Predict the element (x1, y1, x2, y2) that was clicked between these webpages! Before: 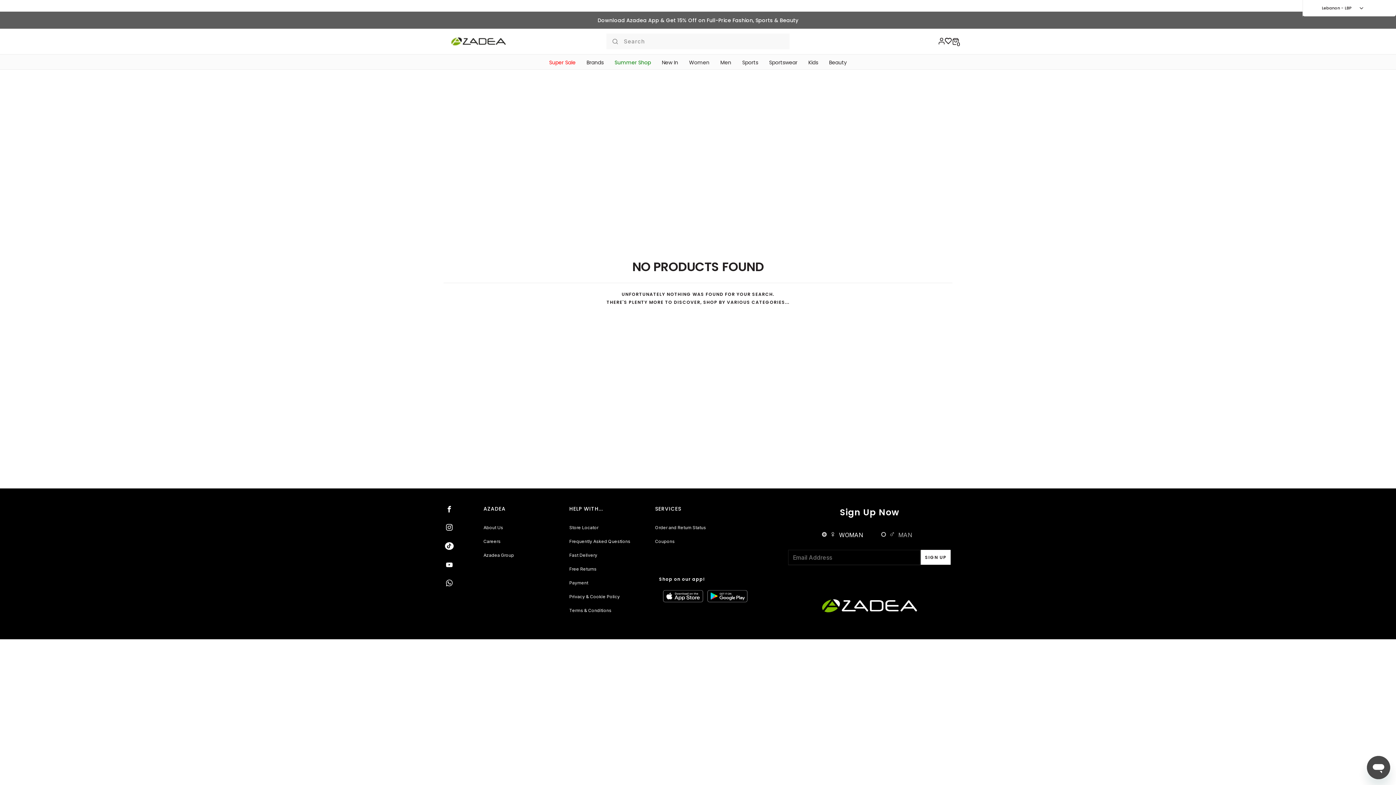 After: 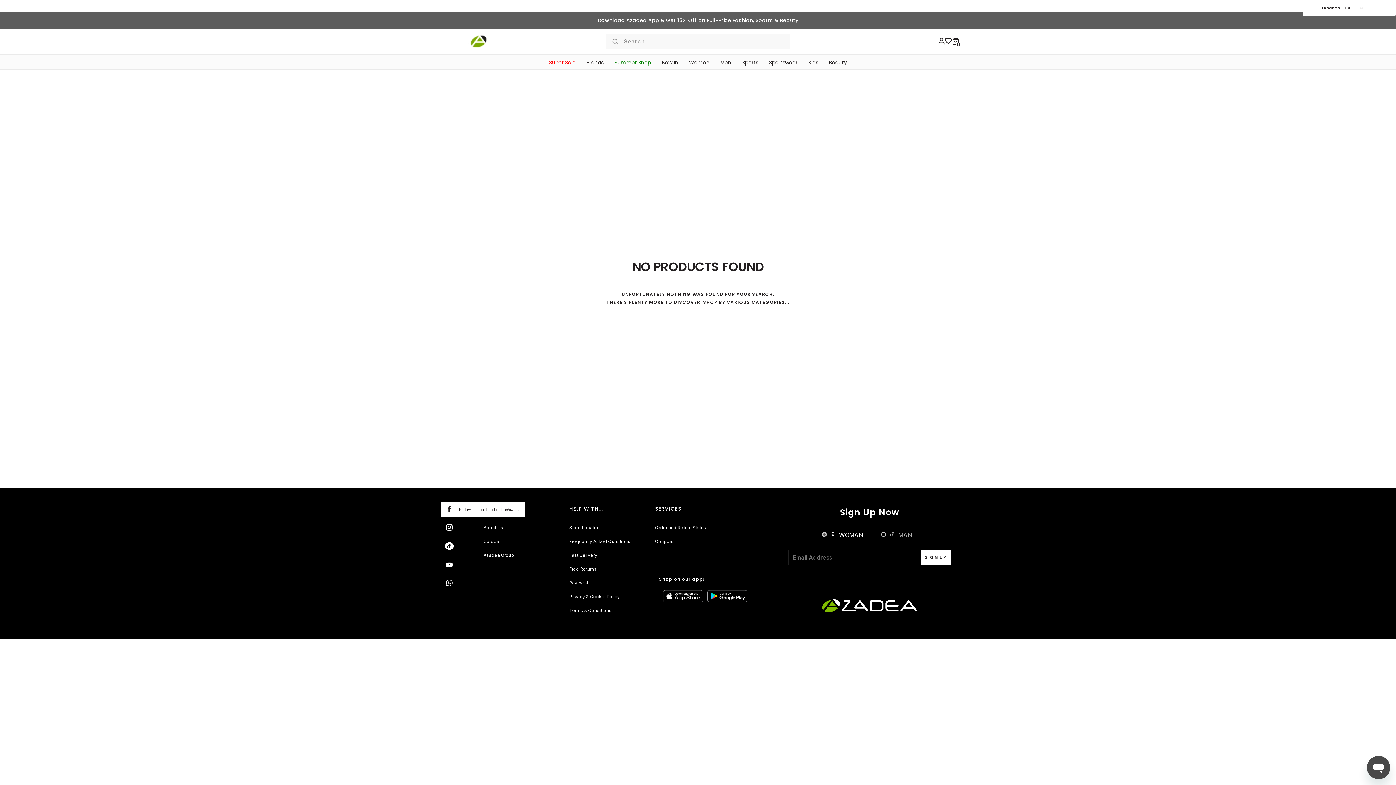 Action: bbox: (445, 506, 453, 512)